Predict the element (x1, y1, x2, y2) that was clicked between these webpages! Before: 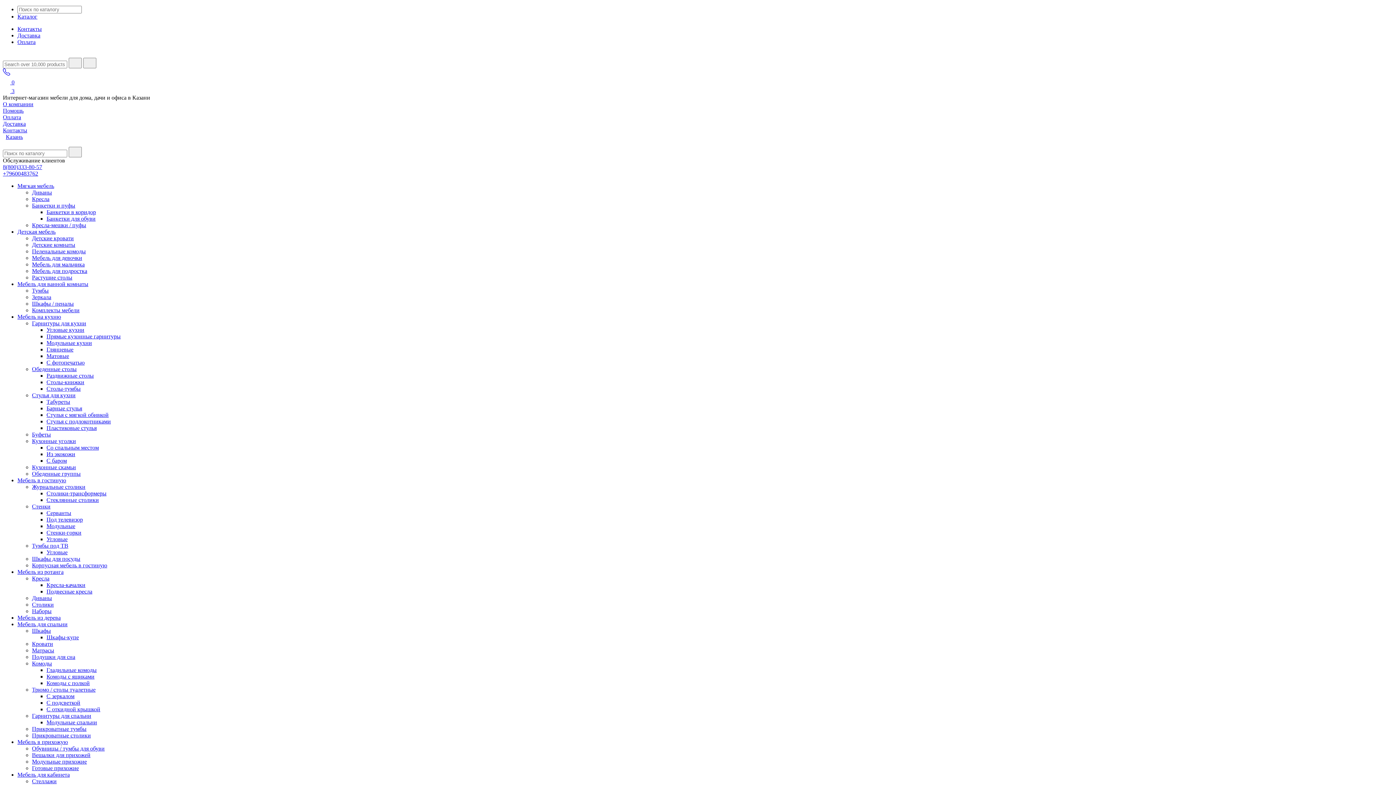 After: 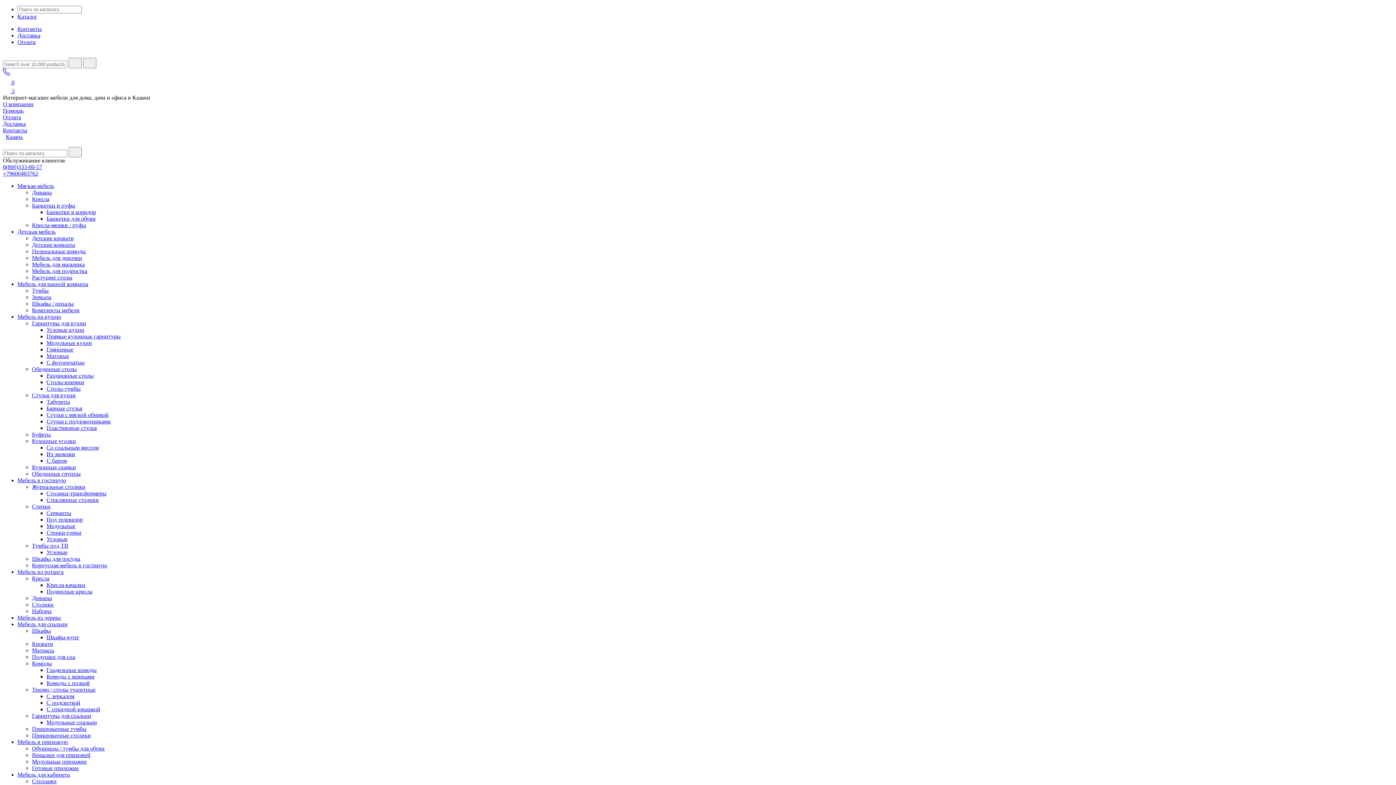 Action: label: Помощь bbox: (2, 107, 23, 113)